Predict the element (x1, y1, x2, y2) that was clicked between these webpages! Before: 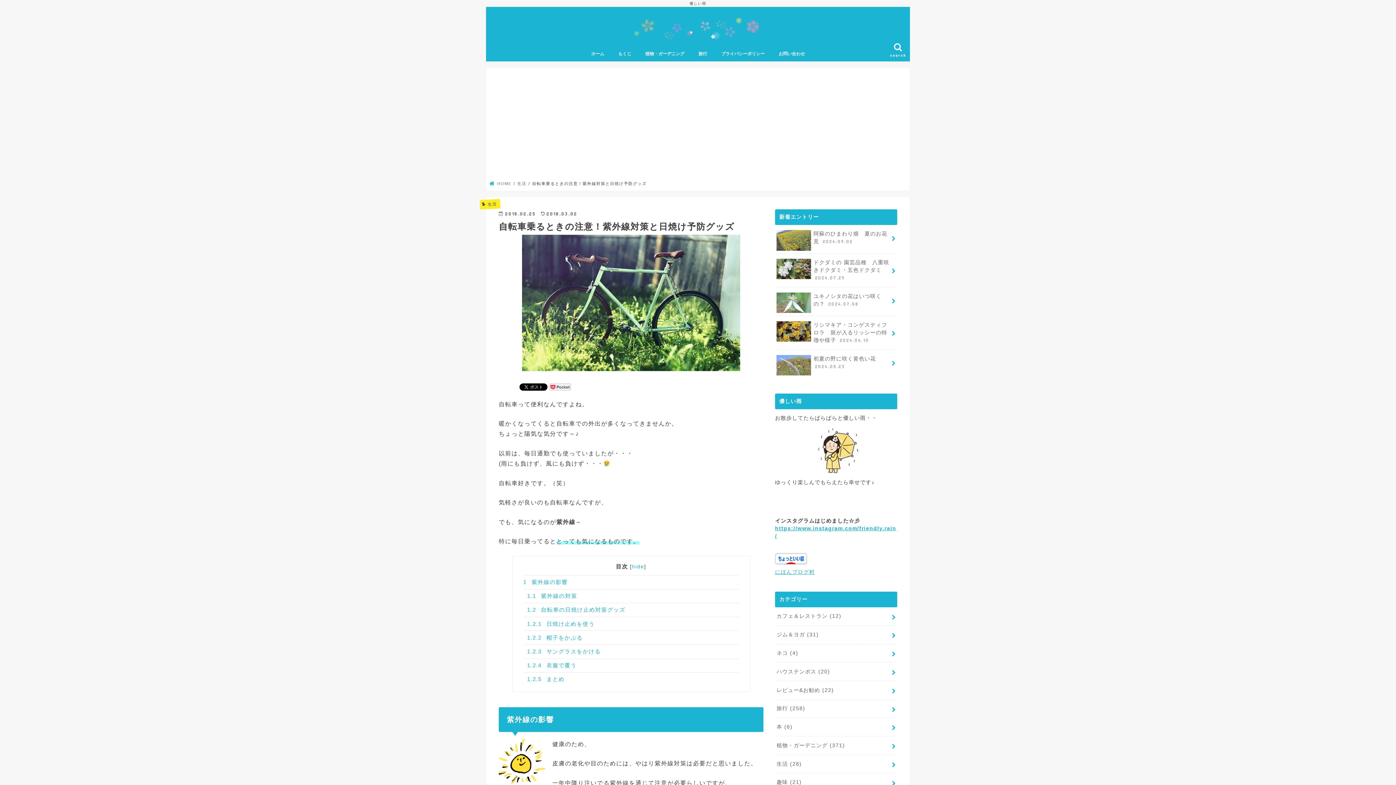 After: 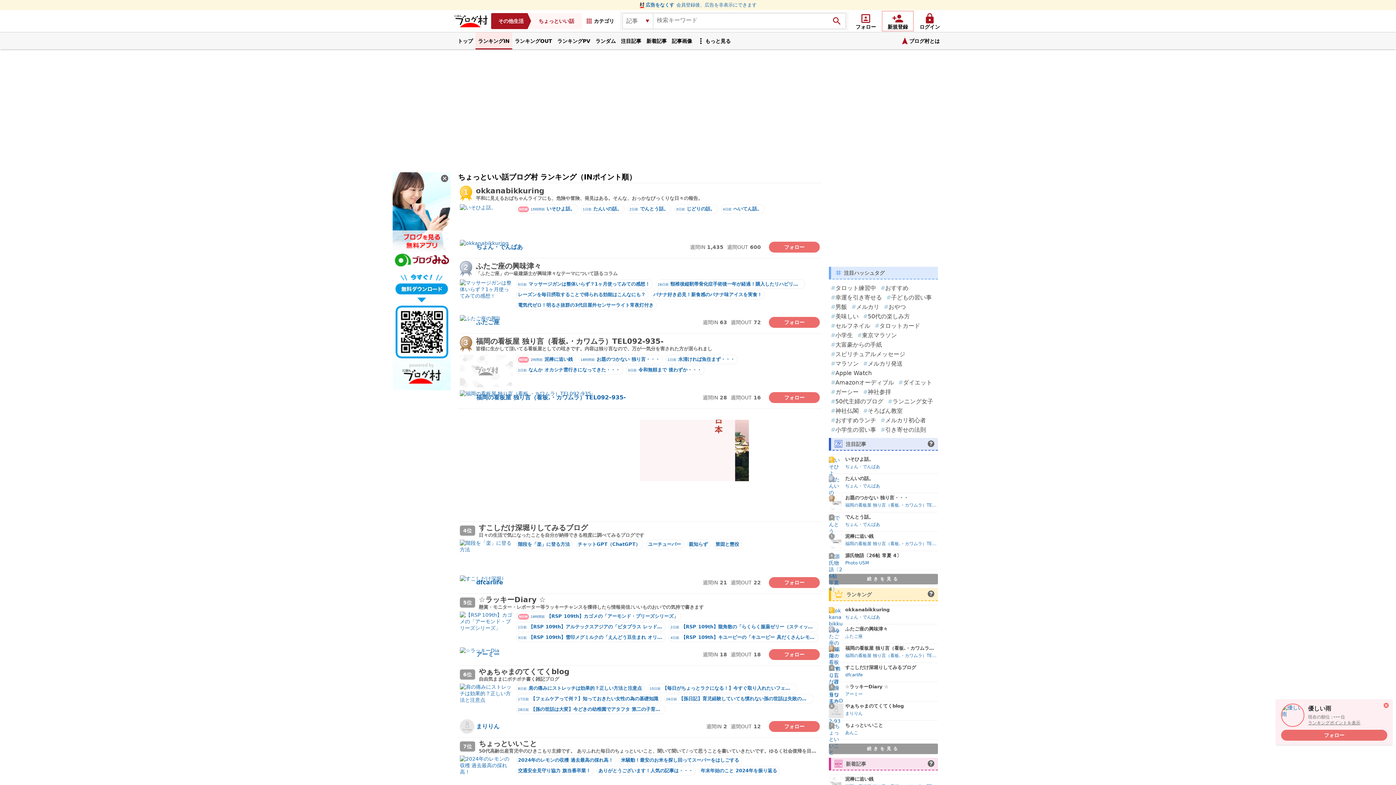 Action: label: にほんブログ村 bbox: (775, 569, 814, 575)